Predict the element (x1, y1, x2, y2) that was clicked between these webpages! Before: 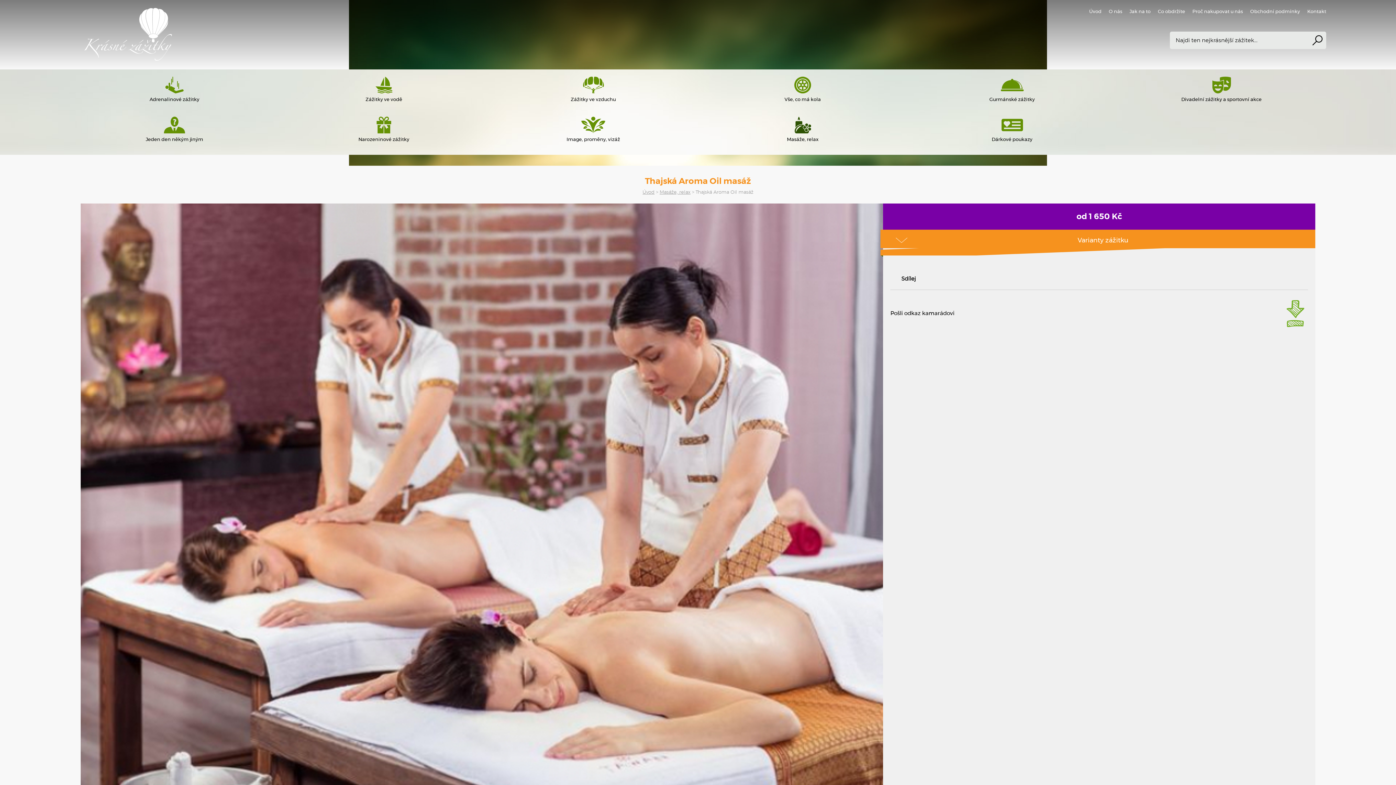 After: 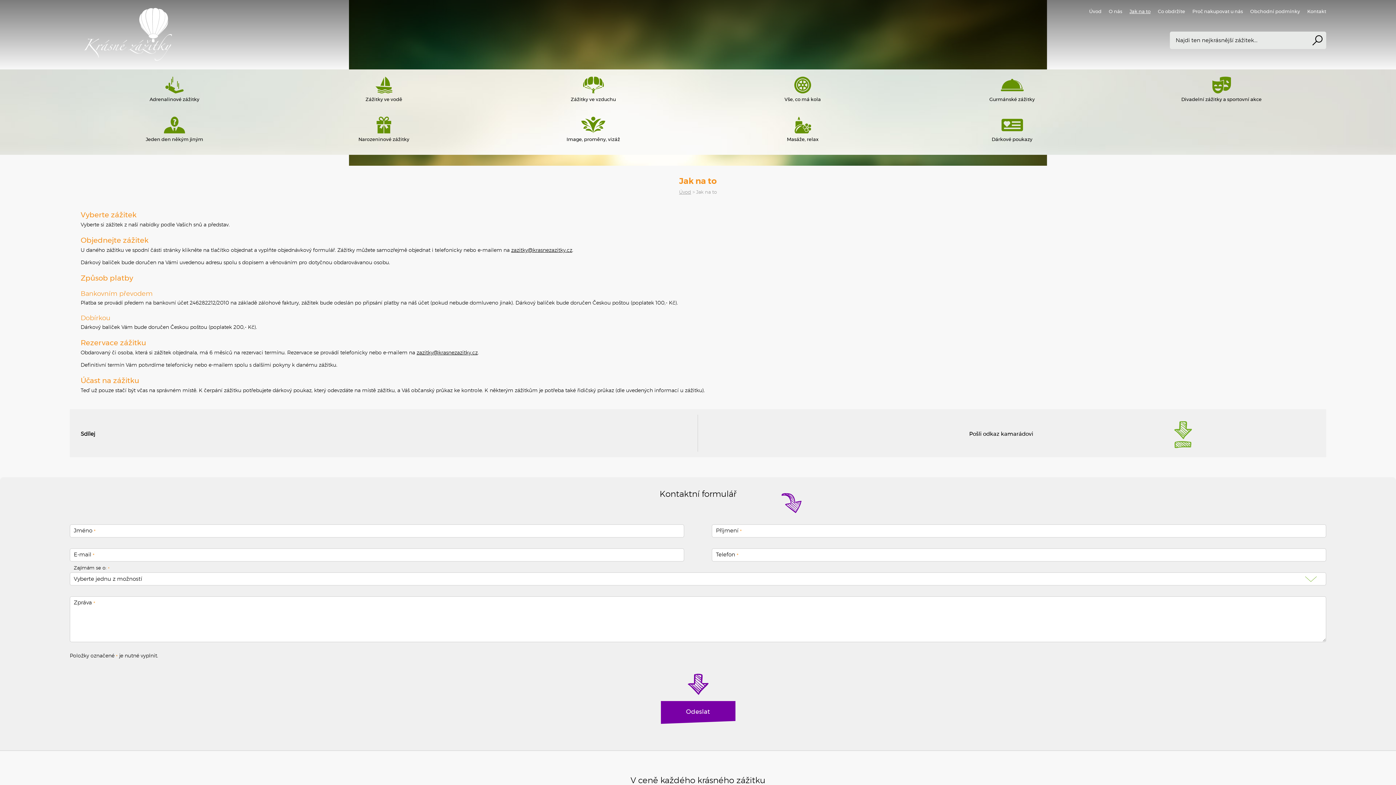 Action: bbox: (1129, 9, 1150, 14) label: Jak na to